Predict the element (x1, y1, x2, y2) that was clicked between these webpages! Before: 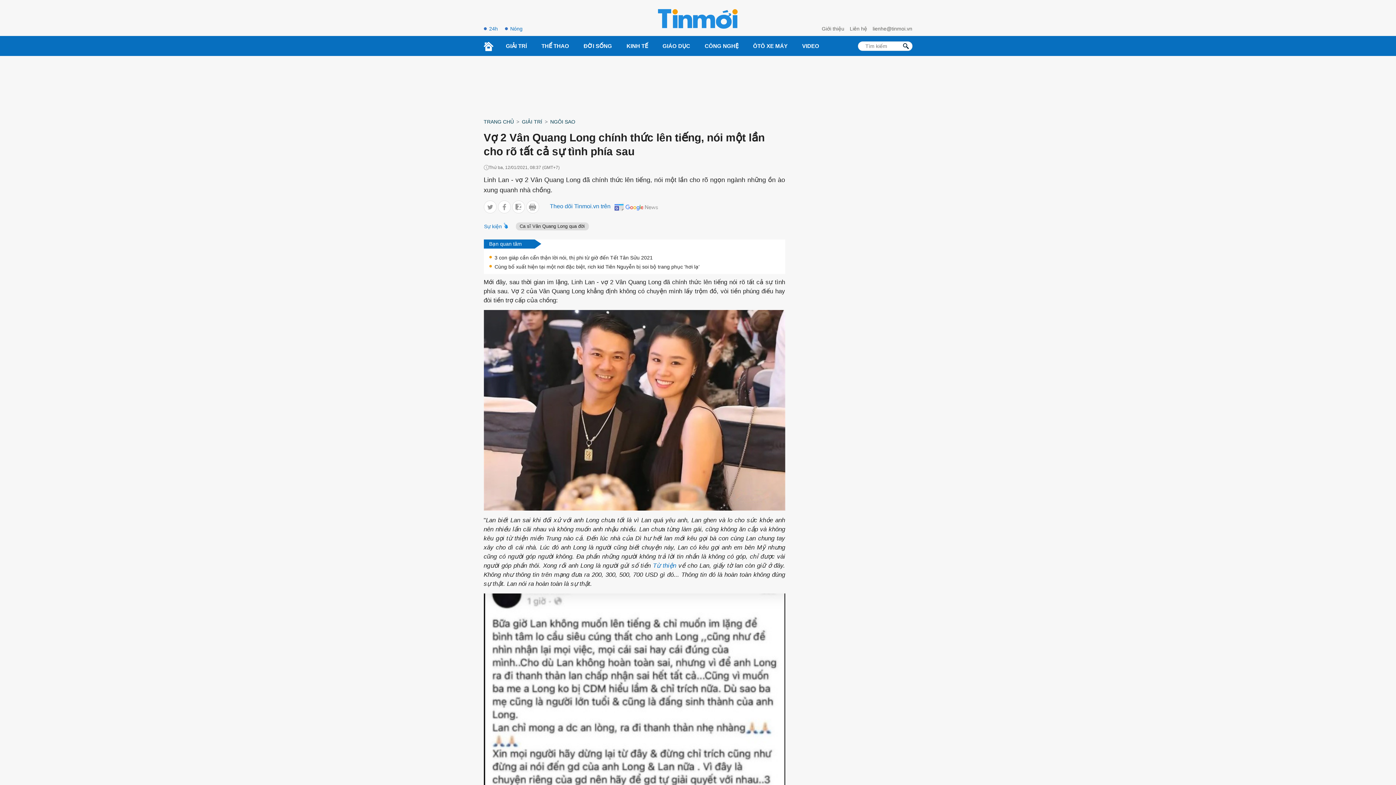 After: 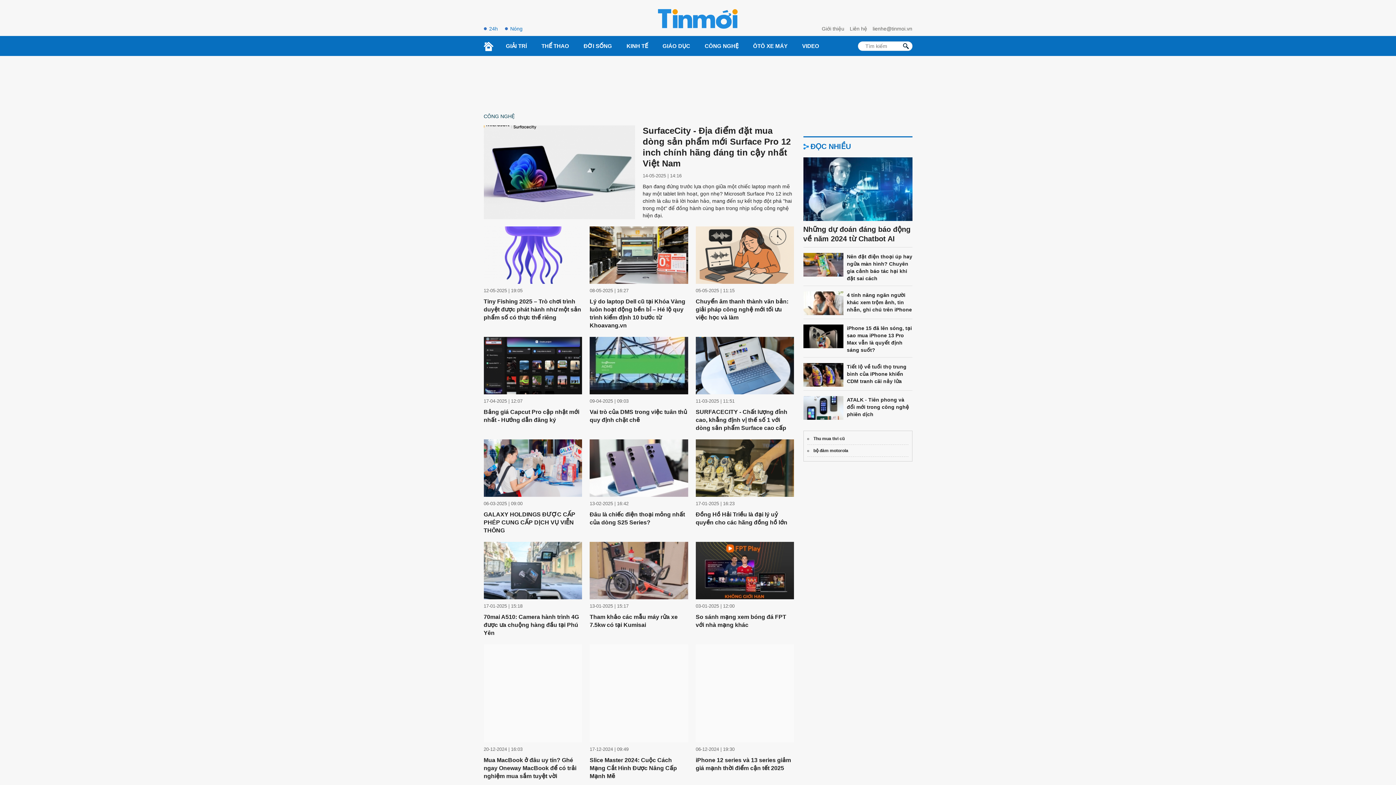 Action: bbox: (697, 36, 746, 55) label: CÔNG NGHỆ